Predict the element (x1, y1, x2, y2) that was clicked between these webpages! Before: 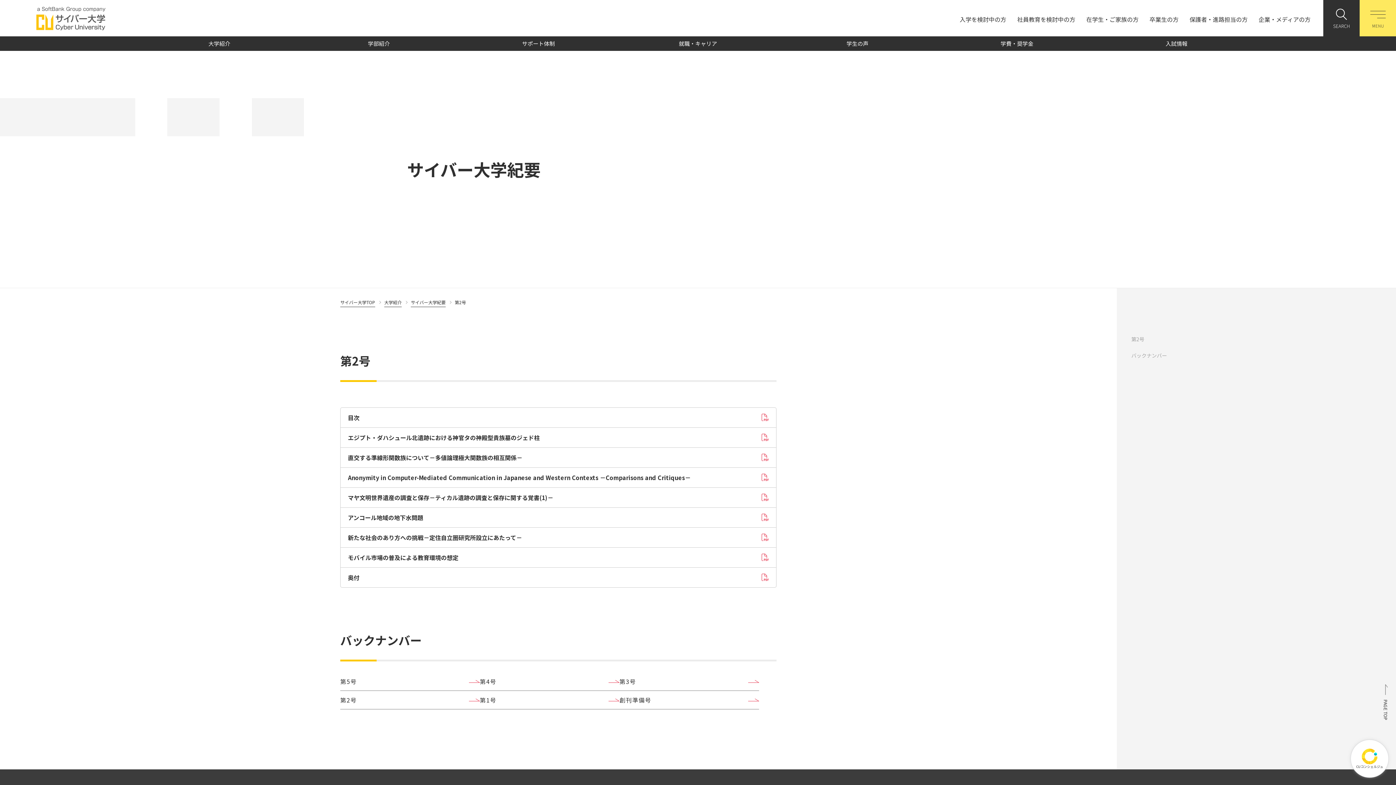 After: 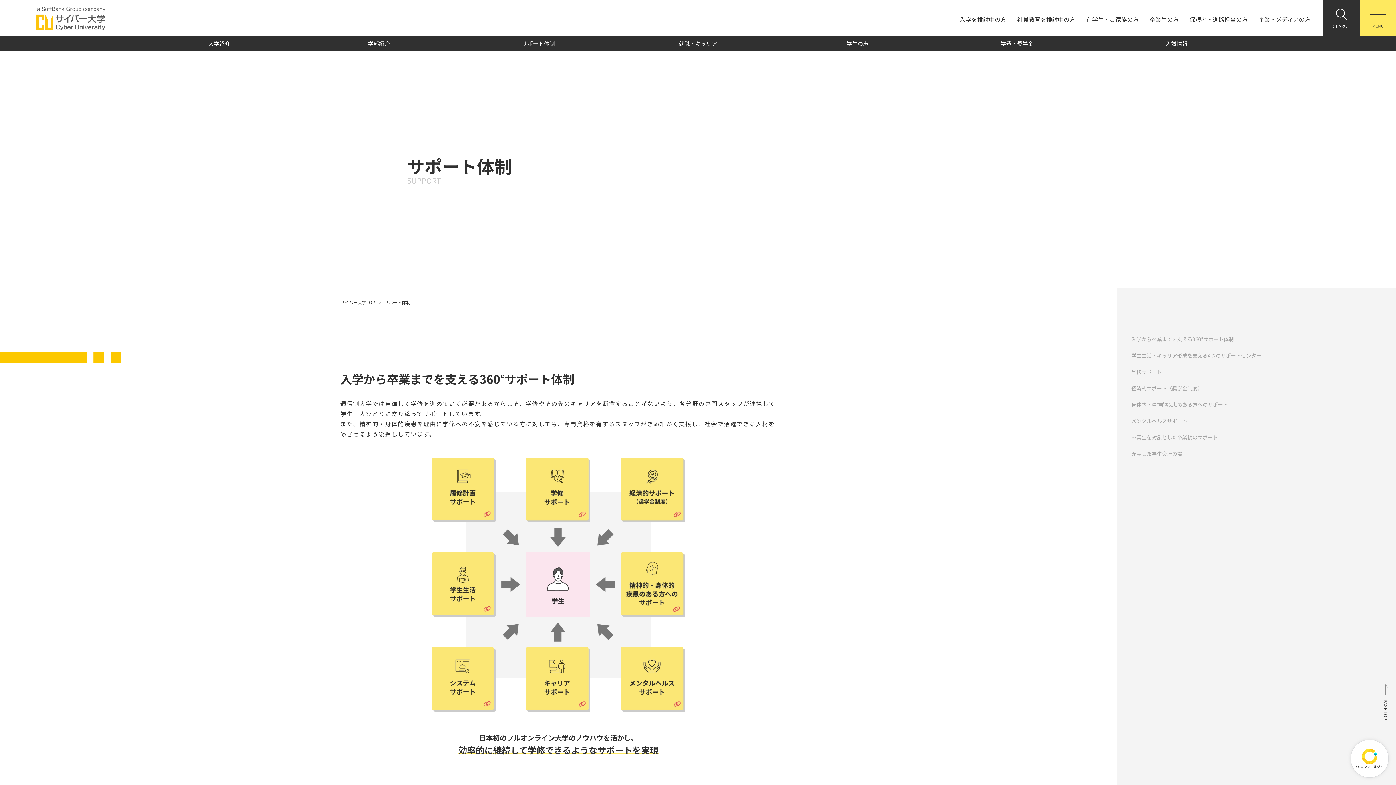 Action: label: サポート体制 bbox: (460, 36, 616, 50)